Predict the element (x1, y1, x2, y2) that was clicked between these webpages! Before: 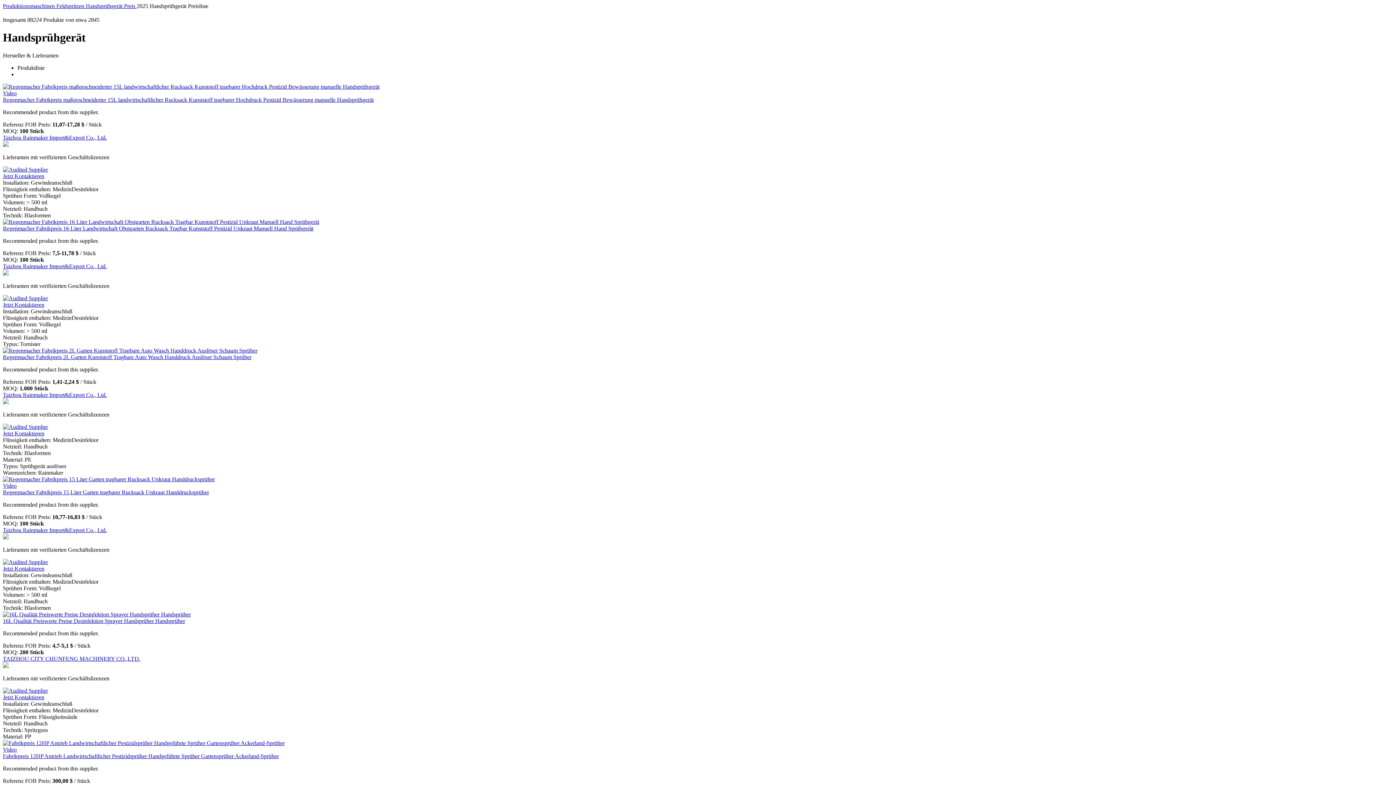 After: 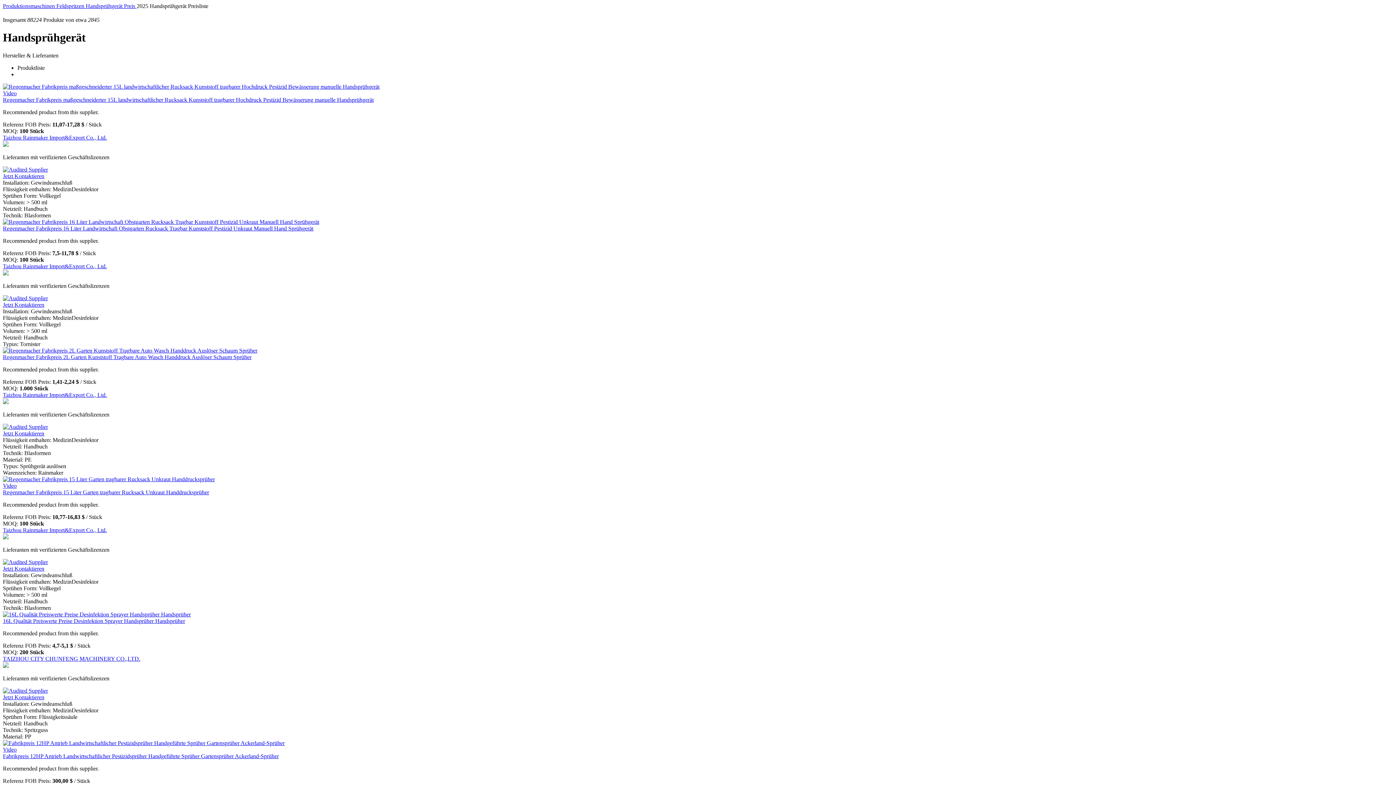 Action: bbox: (2, 134, 106, 140) label: Taizhou Rainmaker Import&Export Co., Ltd.